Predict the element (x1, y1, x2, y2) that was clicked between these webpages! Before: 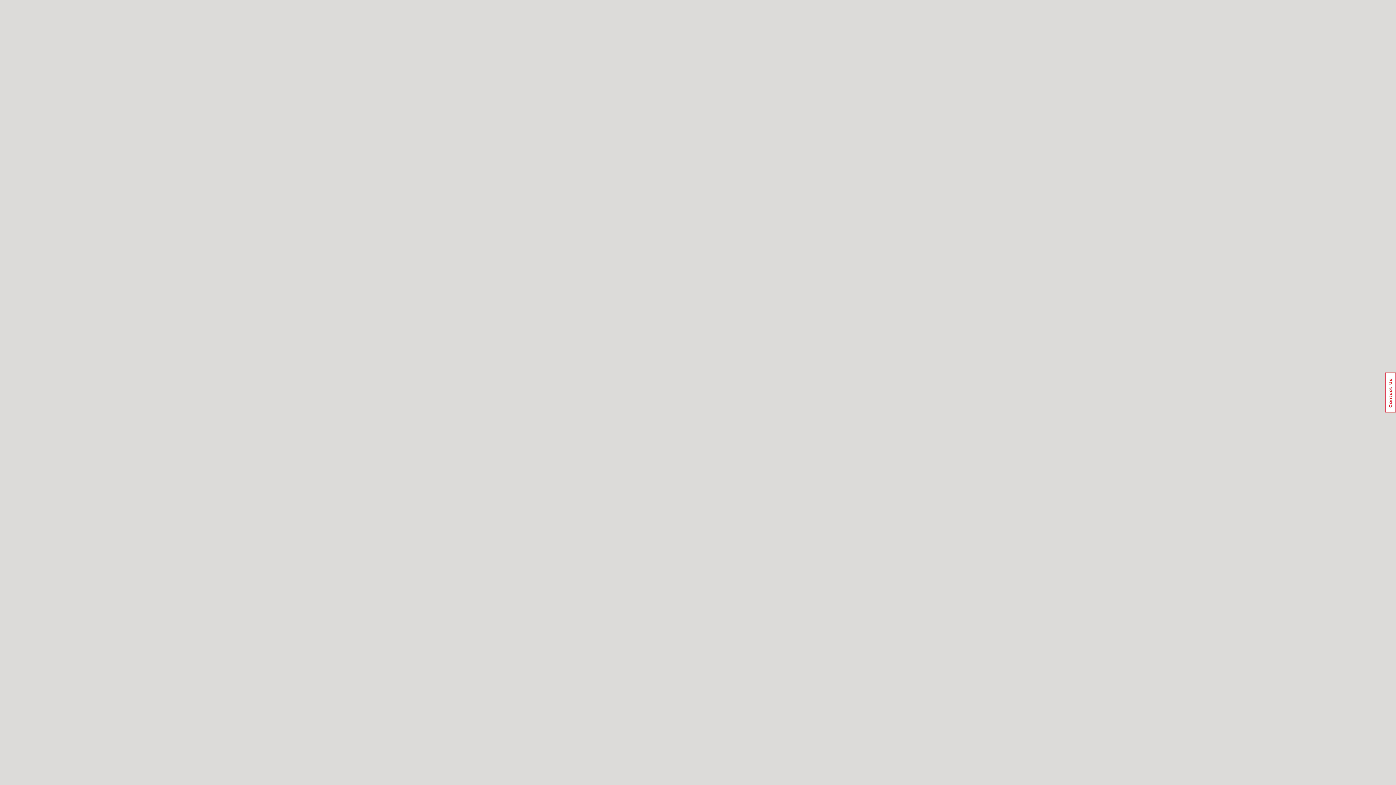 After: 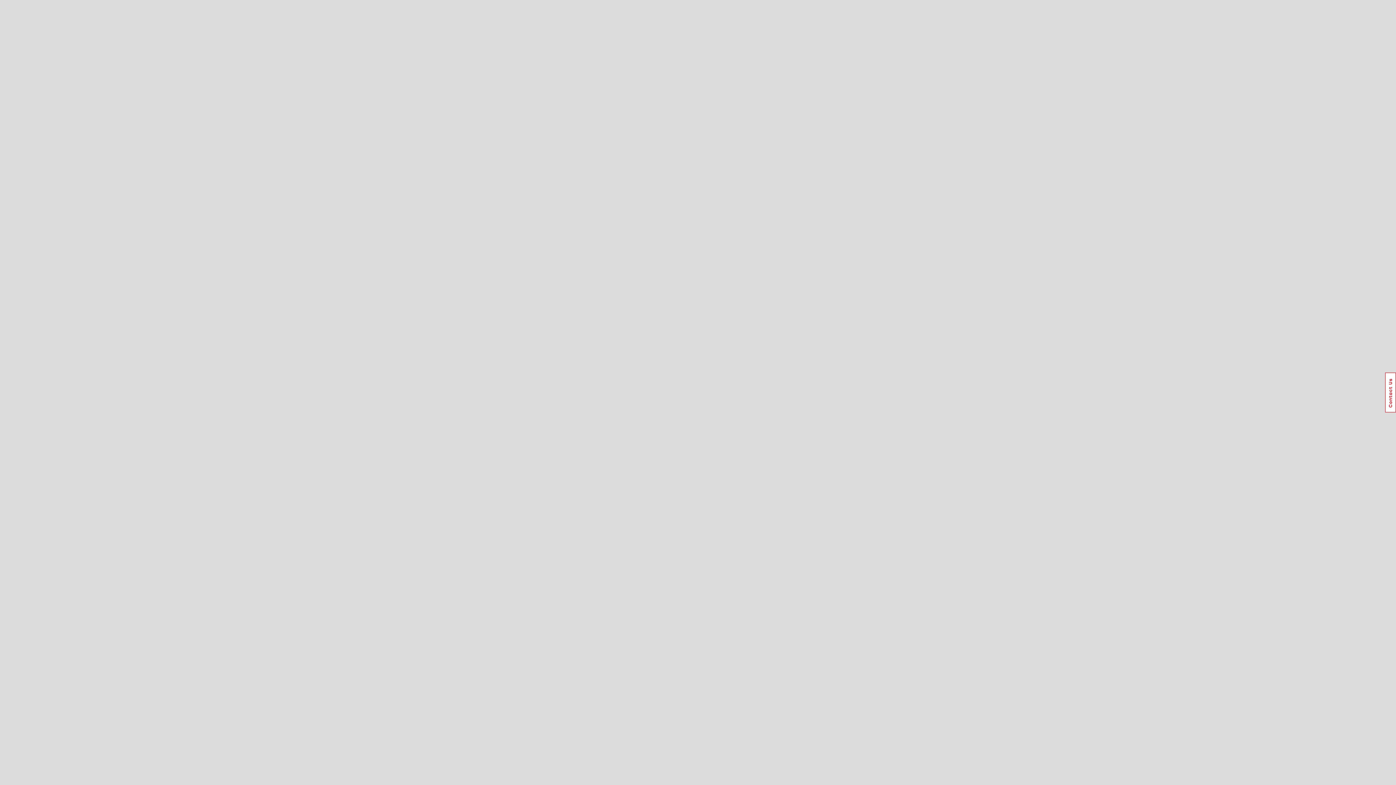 Action: label: Usabilla Feedback Button bbox: (1385, 372, 1396, 412)